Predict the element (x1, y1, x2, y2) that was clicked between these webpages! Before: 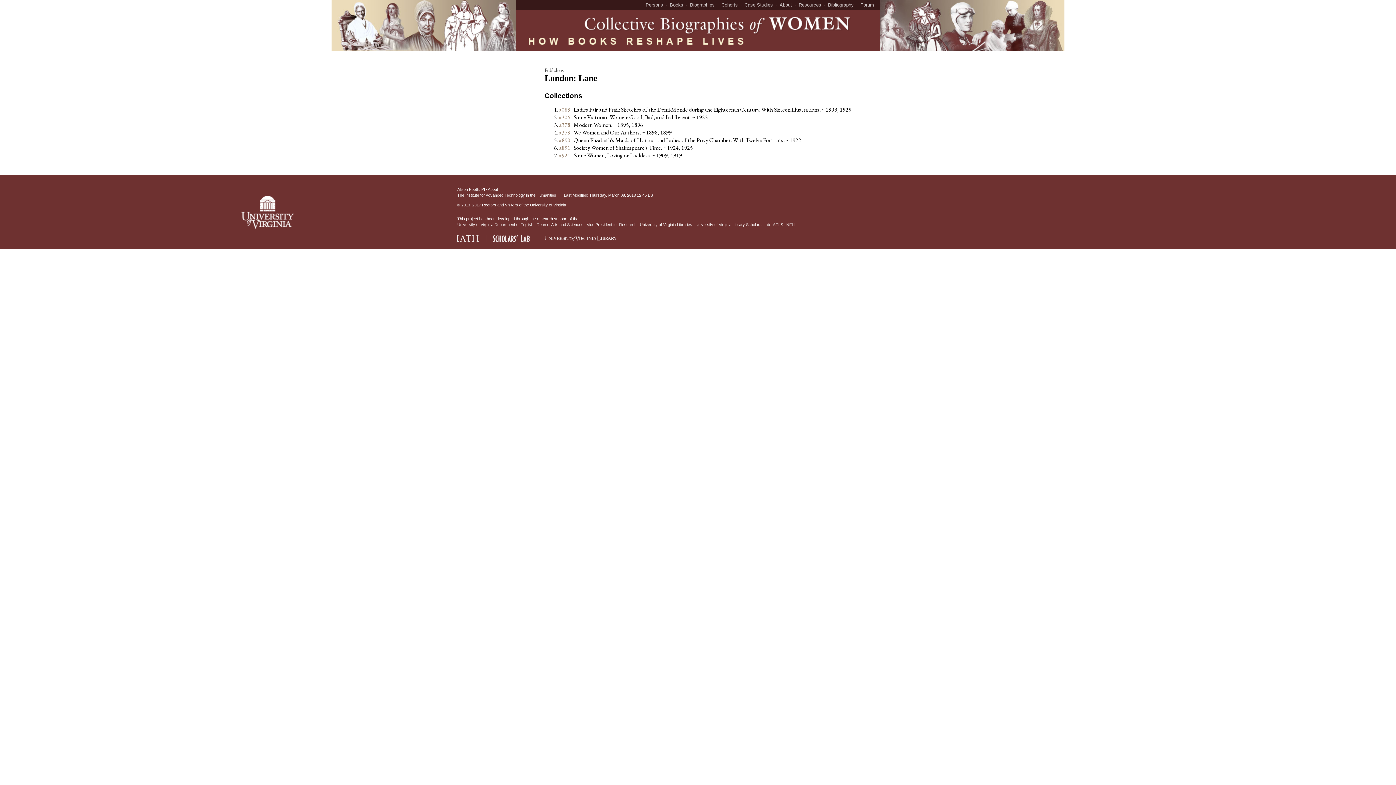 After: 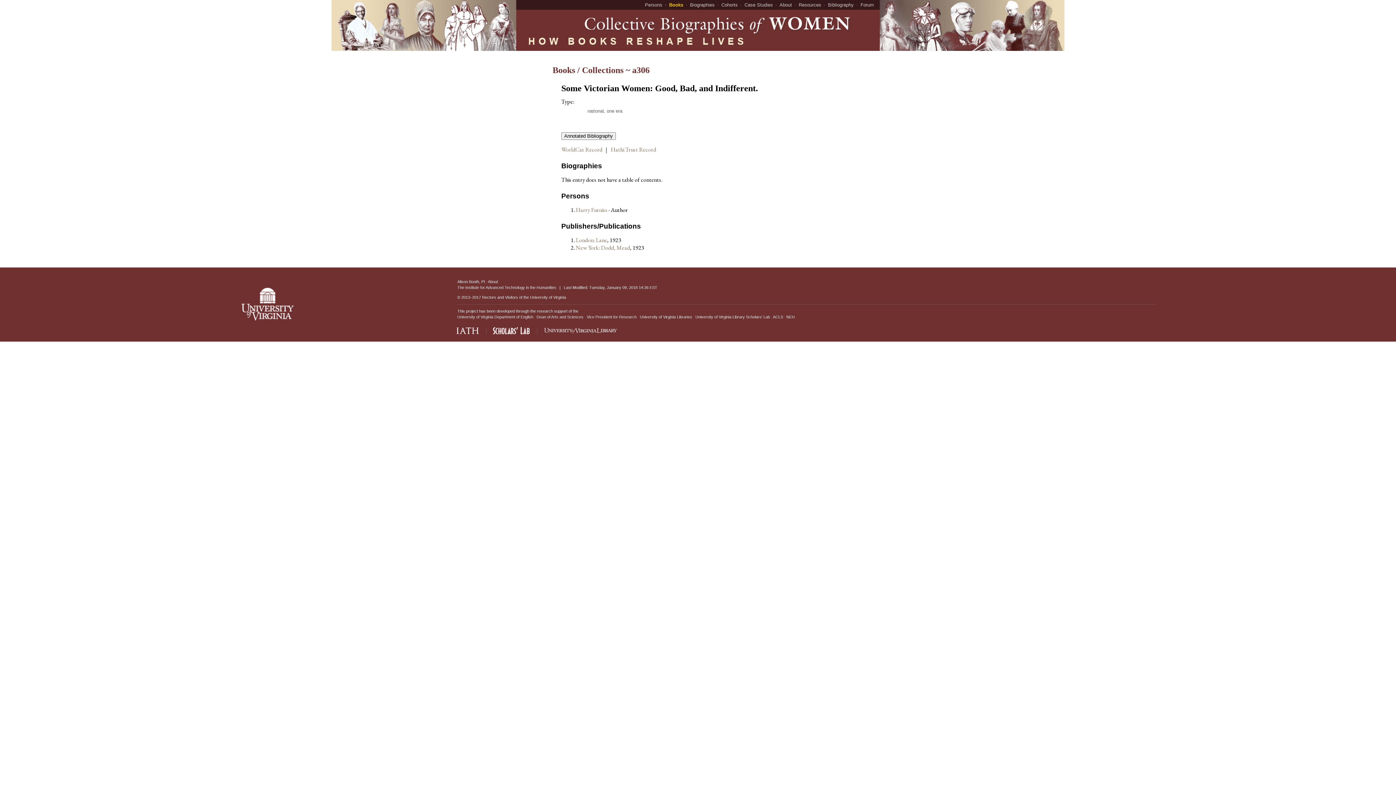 Action: label: a306 bbox: (559, 113, 570, 121)